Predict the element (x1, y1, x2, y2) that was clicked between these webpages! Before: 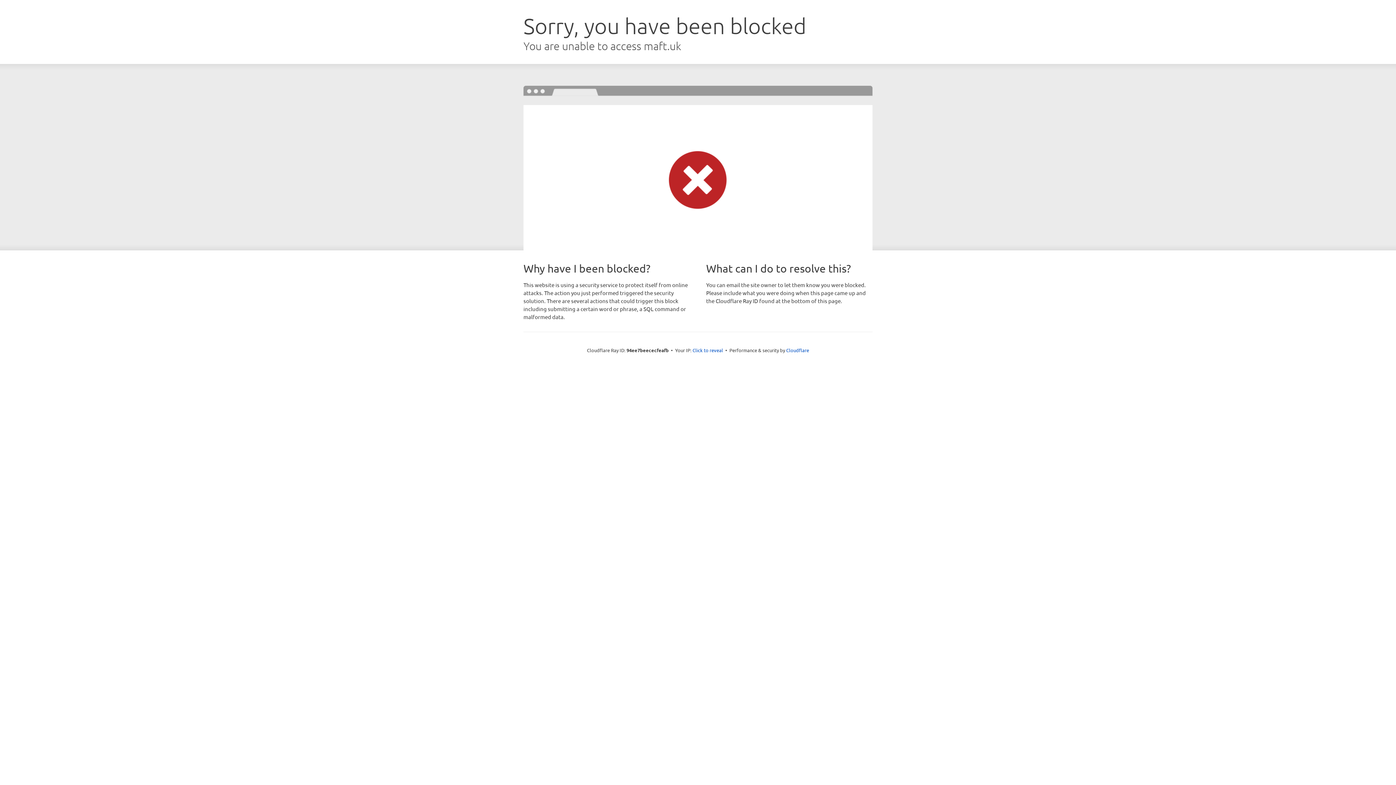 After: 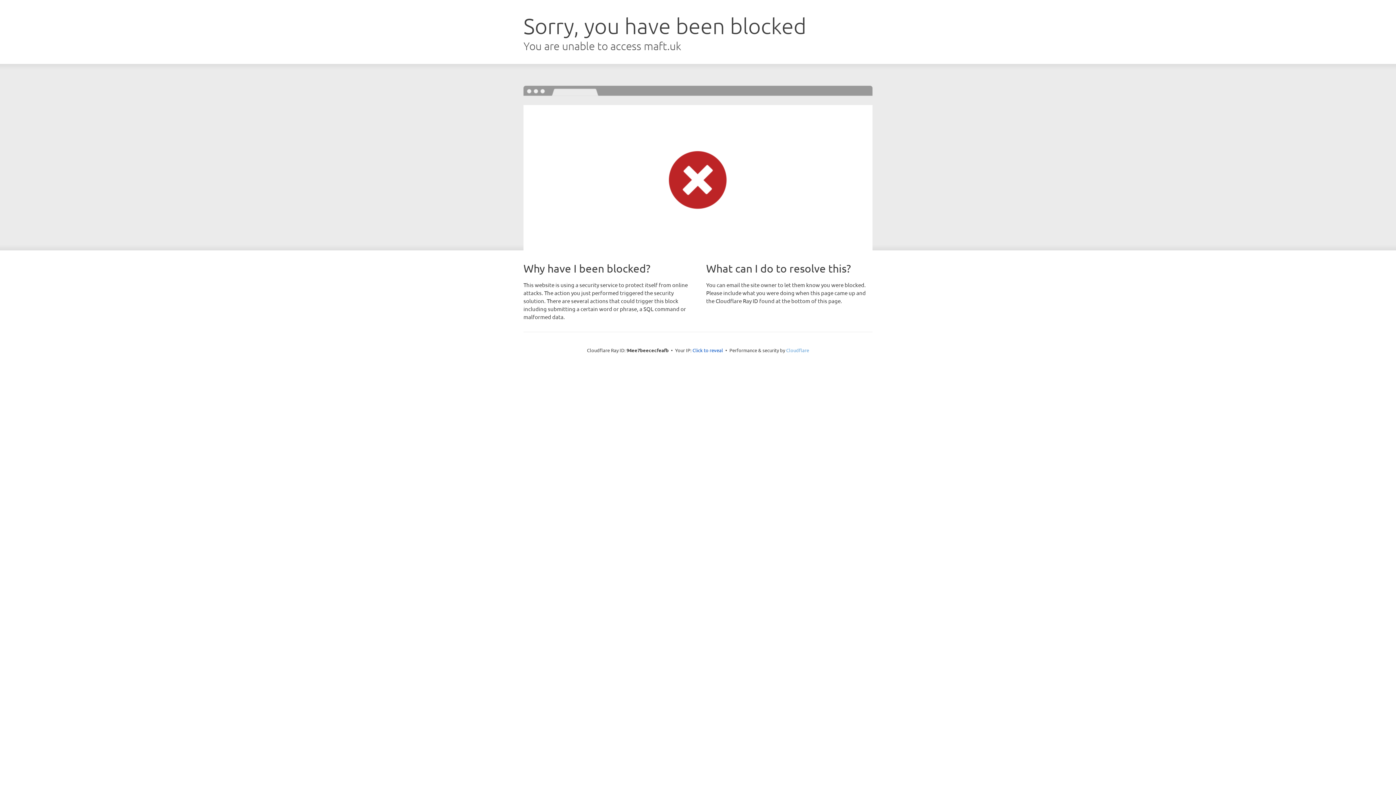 Action: bbox: (786, 347, 809, 353) label: Cloudflare